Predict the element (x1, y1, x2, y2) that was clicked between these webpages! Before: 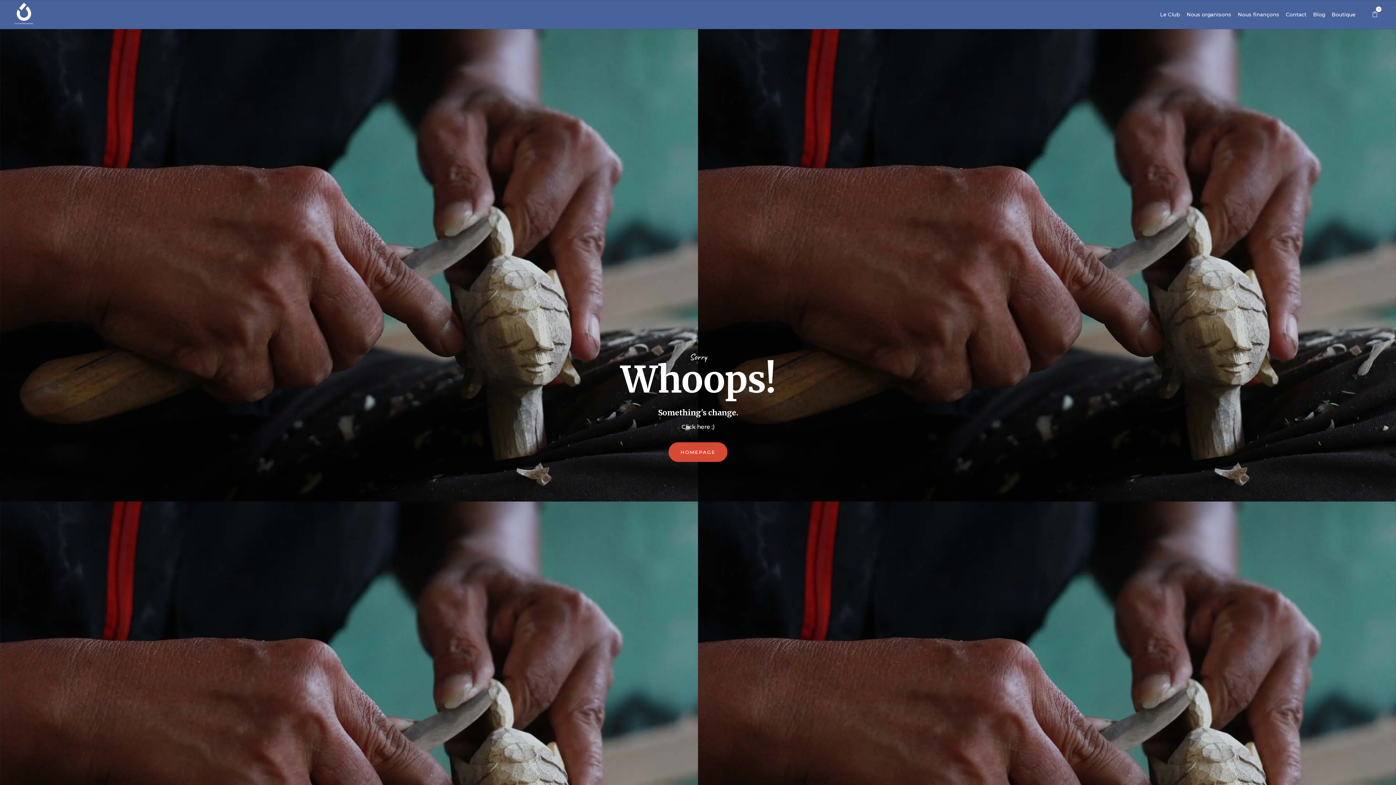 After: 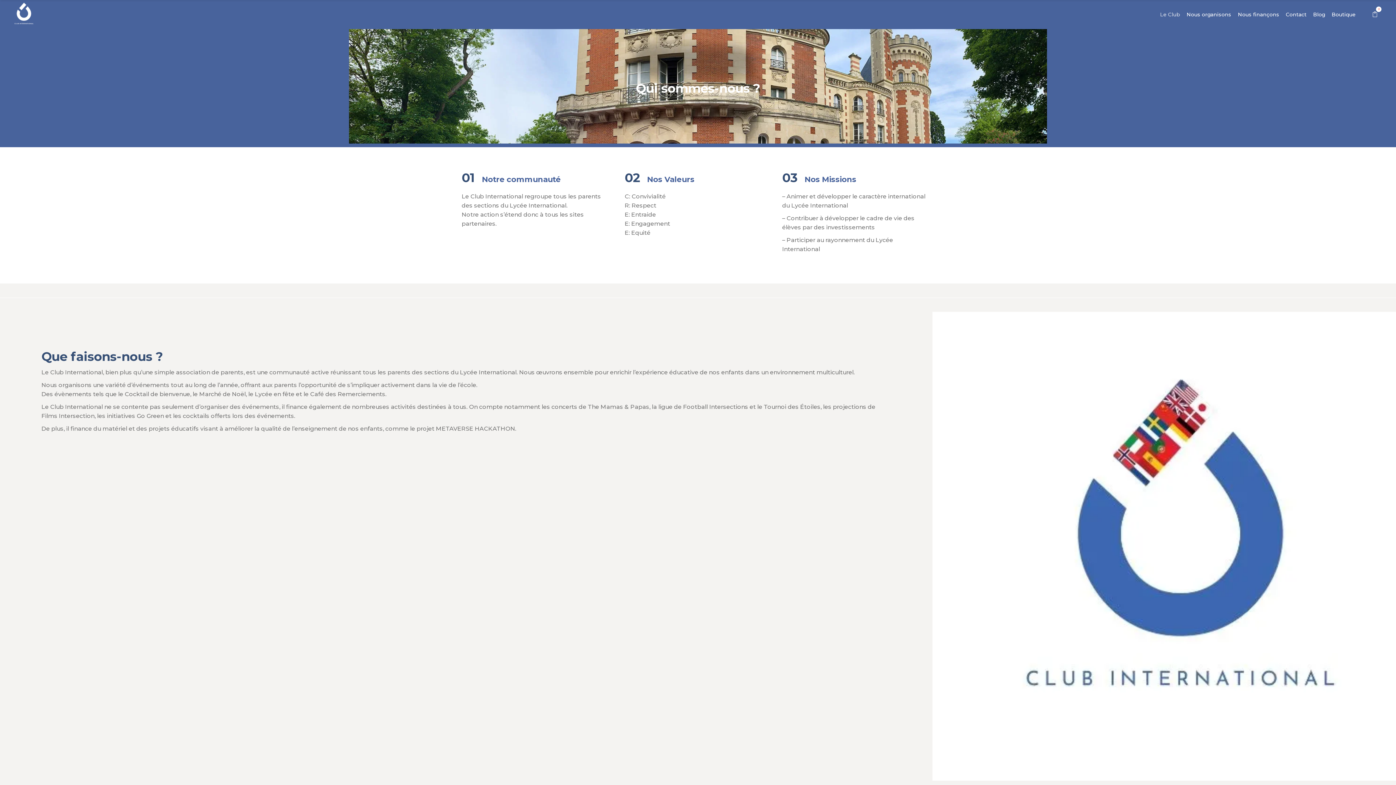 Action: label: Le Club bbox: (1160, 0, 1180, 29)